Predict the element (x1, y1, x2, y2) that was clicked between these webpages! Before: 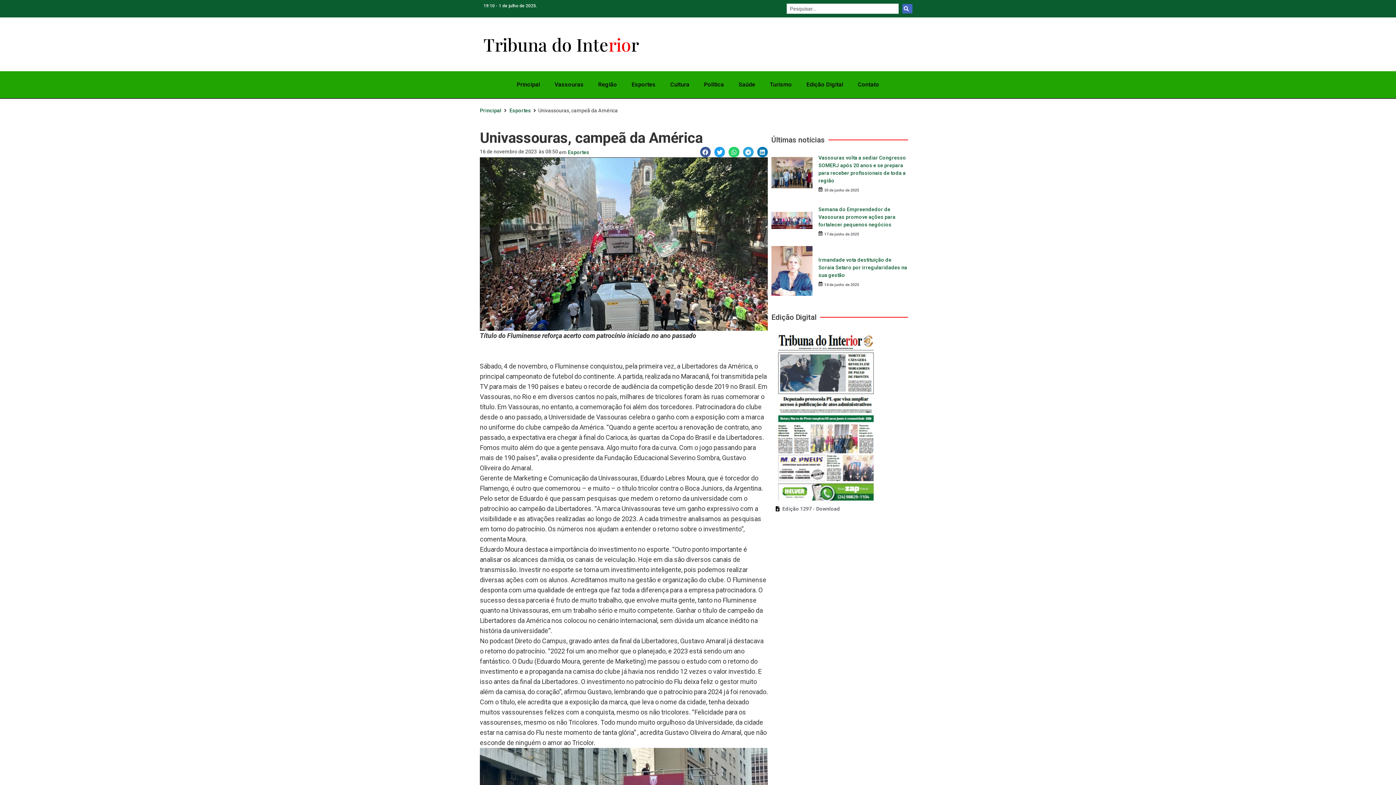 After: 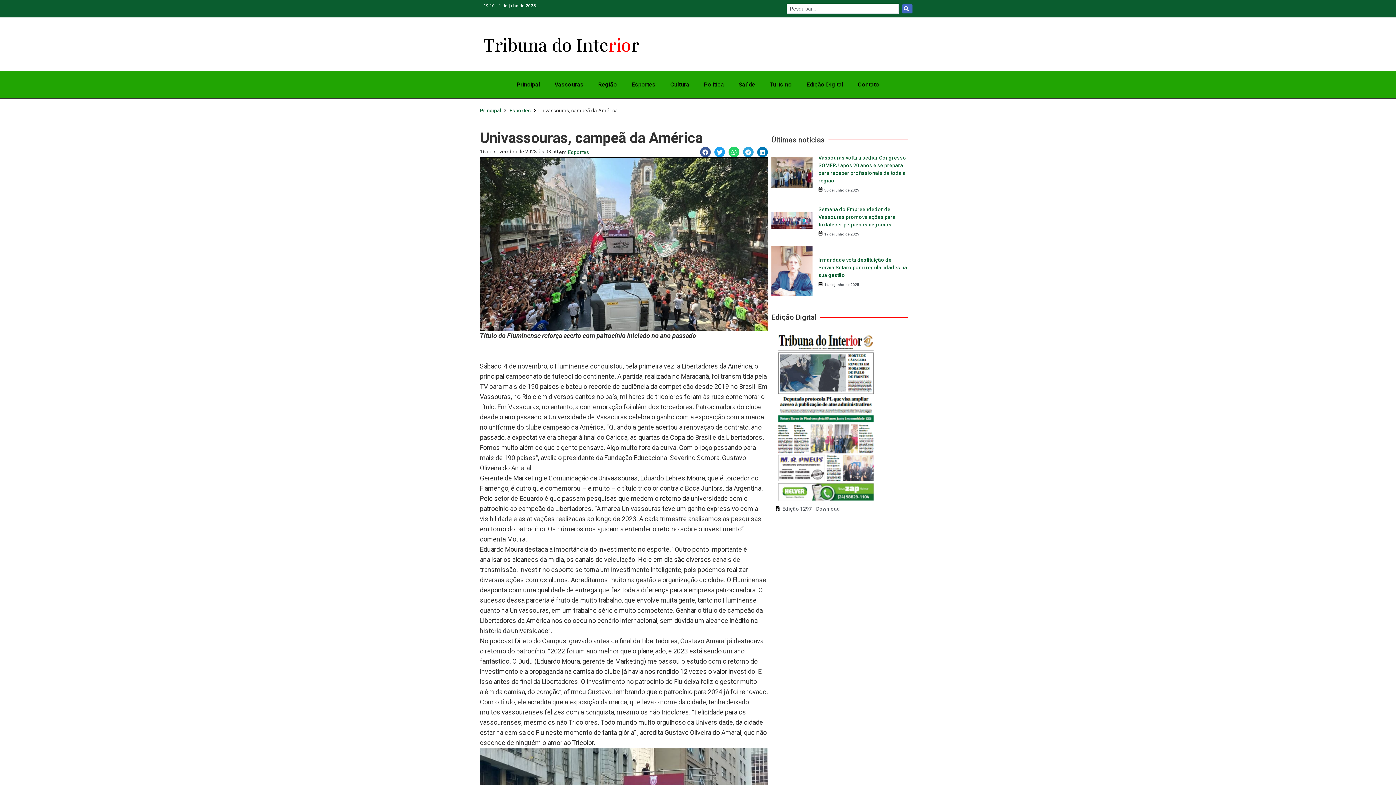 Action: bbox: (775, 331, 877, 503)